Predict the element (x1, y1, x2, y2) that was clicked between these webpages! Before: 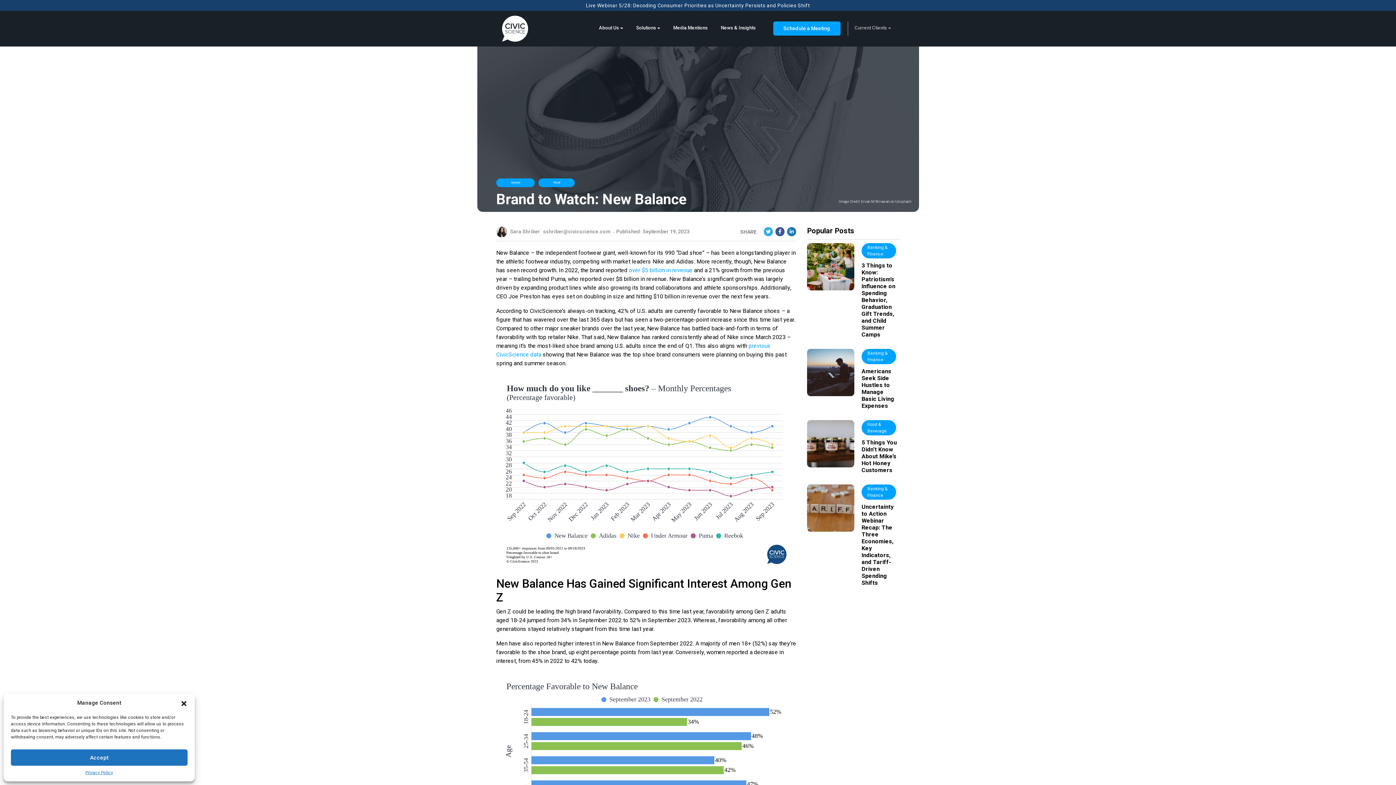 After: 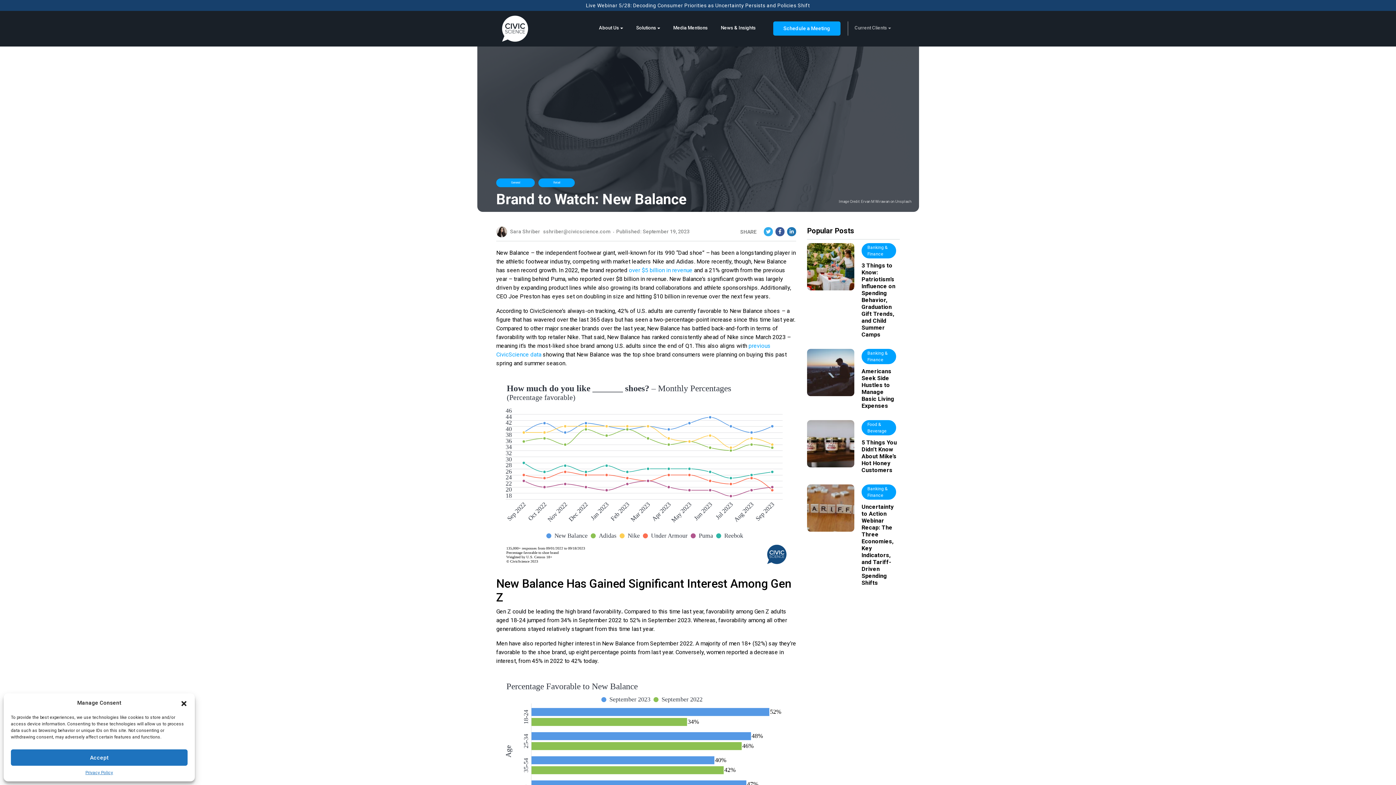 Action: bbox: (787, 227, 796, 236)